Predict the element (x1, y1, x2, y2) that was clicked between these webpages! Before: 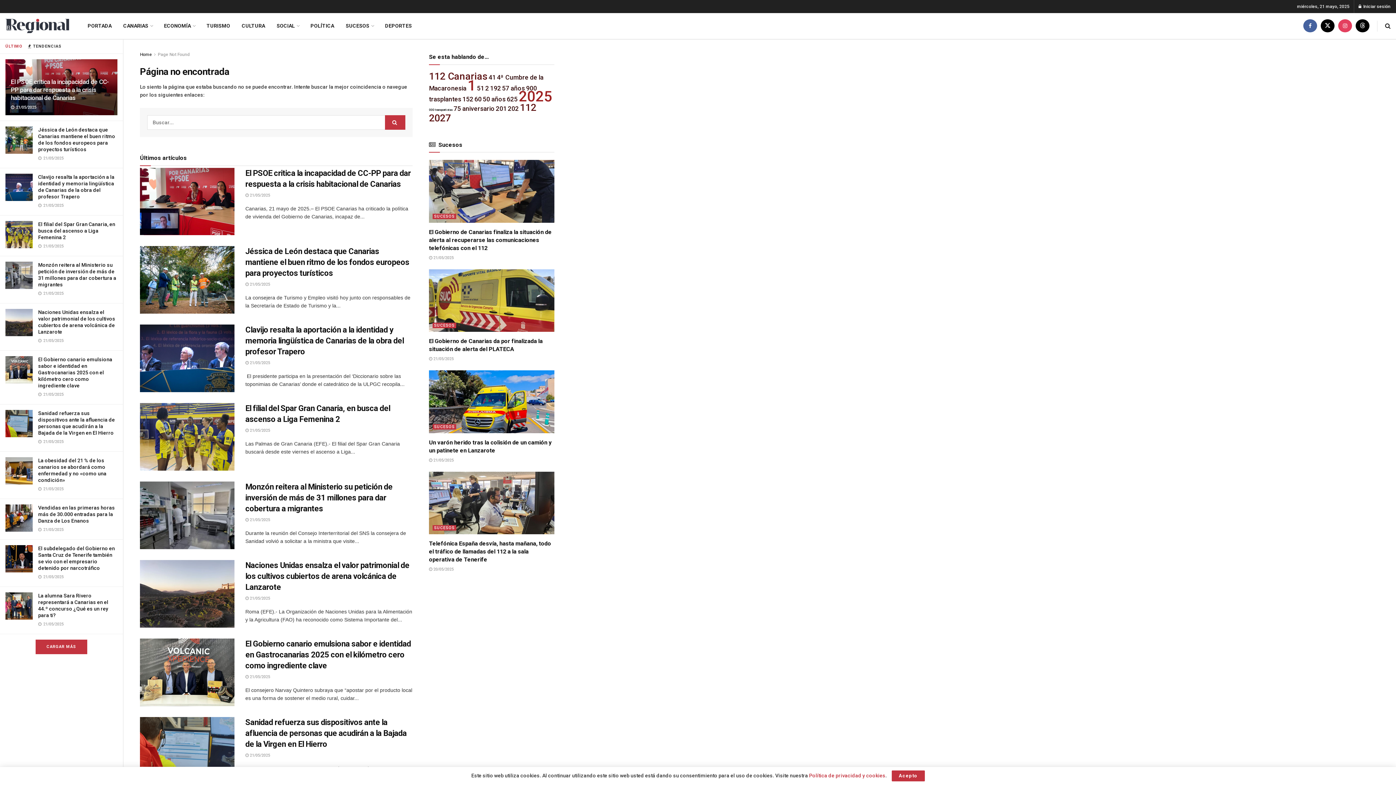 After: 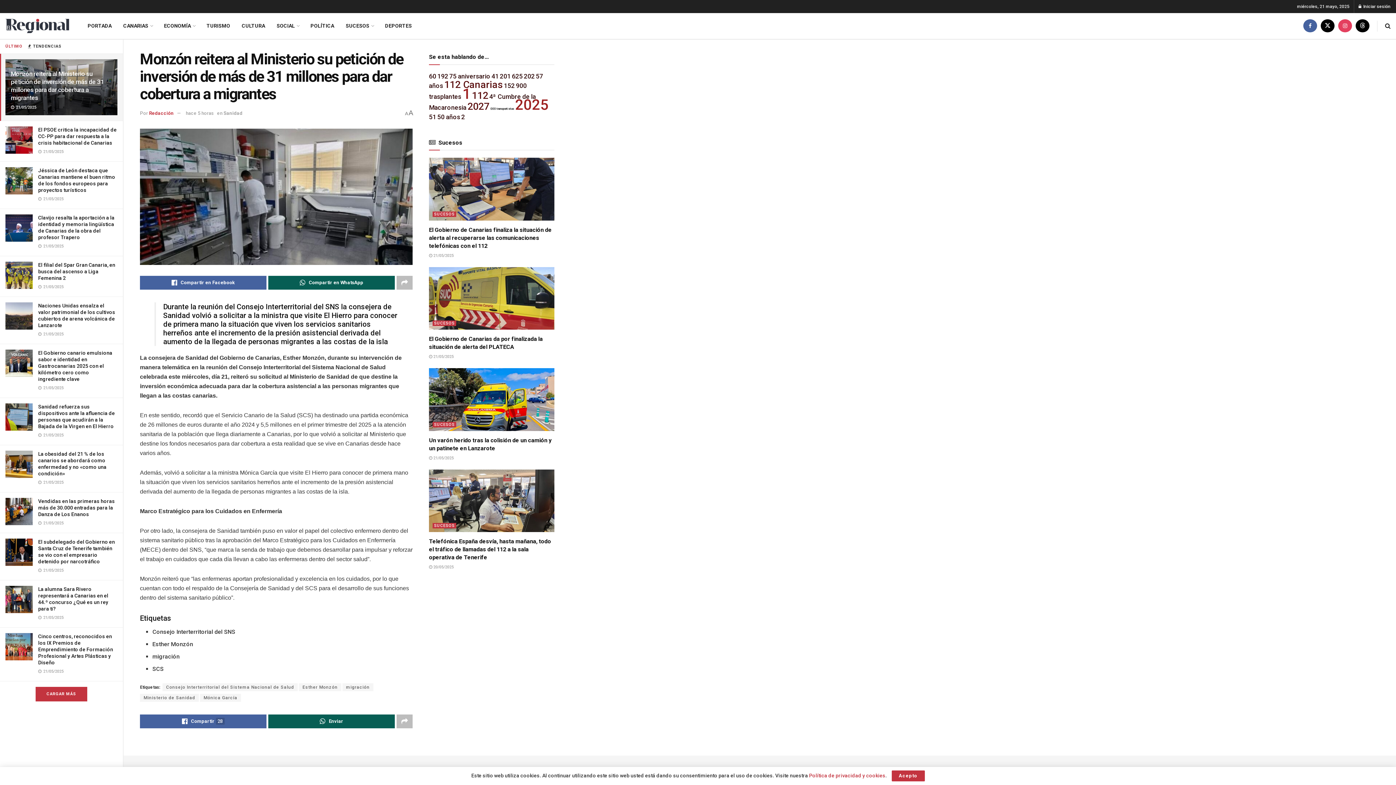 Action: label: Monzón reitera al Ministerio su petición de inversión de más de 31 millones para dar cobertura a migrantes bbox: (245, 482, 392, 513)